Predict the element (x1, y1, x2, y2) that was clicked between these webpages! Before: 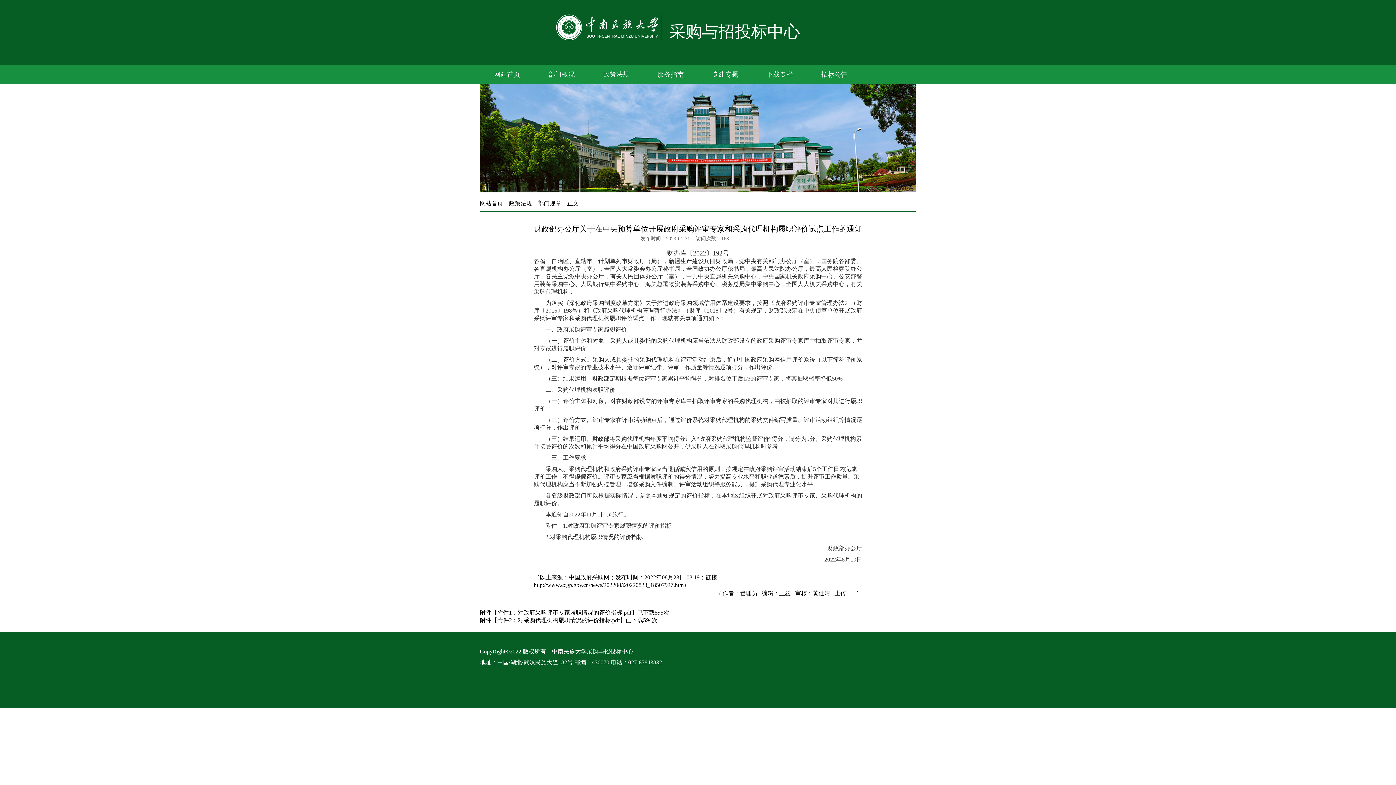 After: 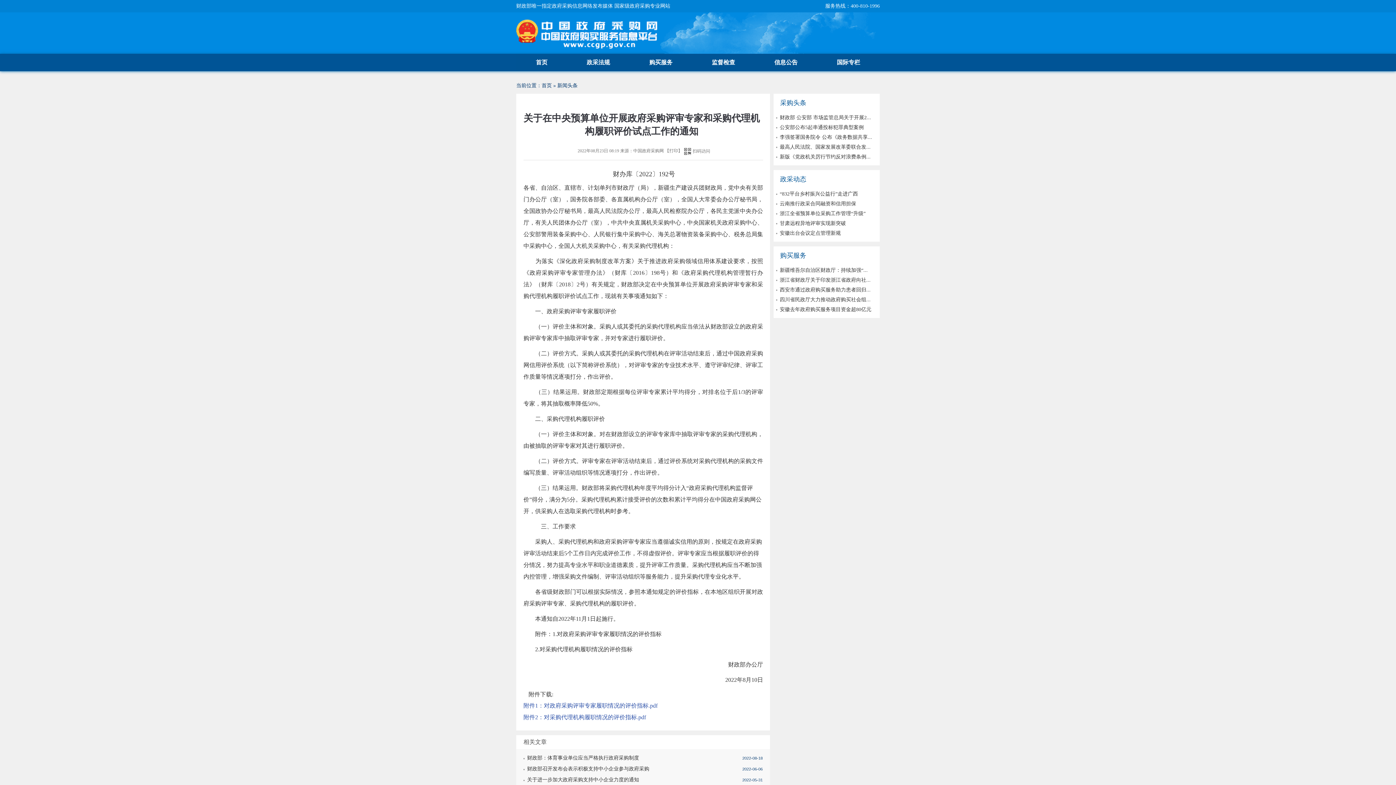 Action: label: http://www.ccgp.gov.cn/news/202208/t20220823_18507927.htm bbox: (534, 582, 683, 588)